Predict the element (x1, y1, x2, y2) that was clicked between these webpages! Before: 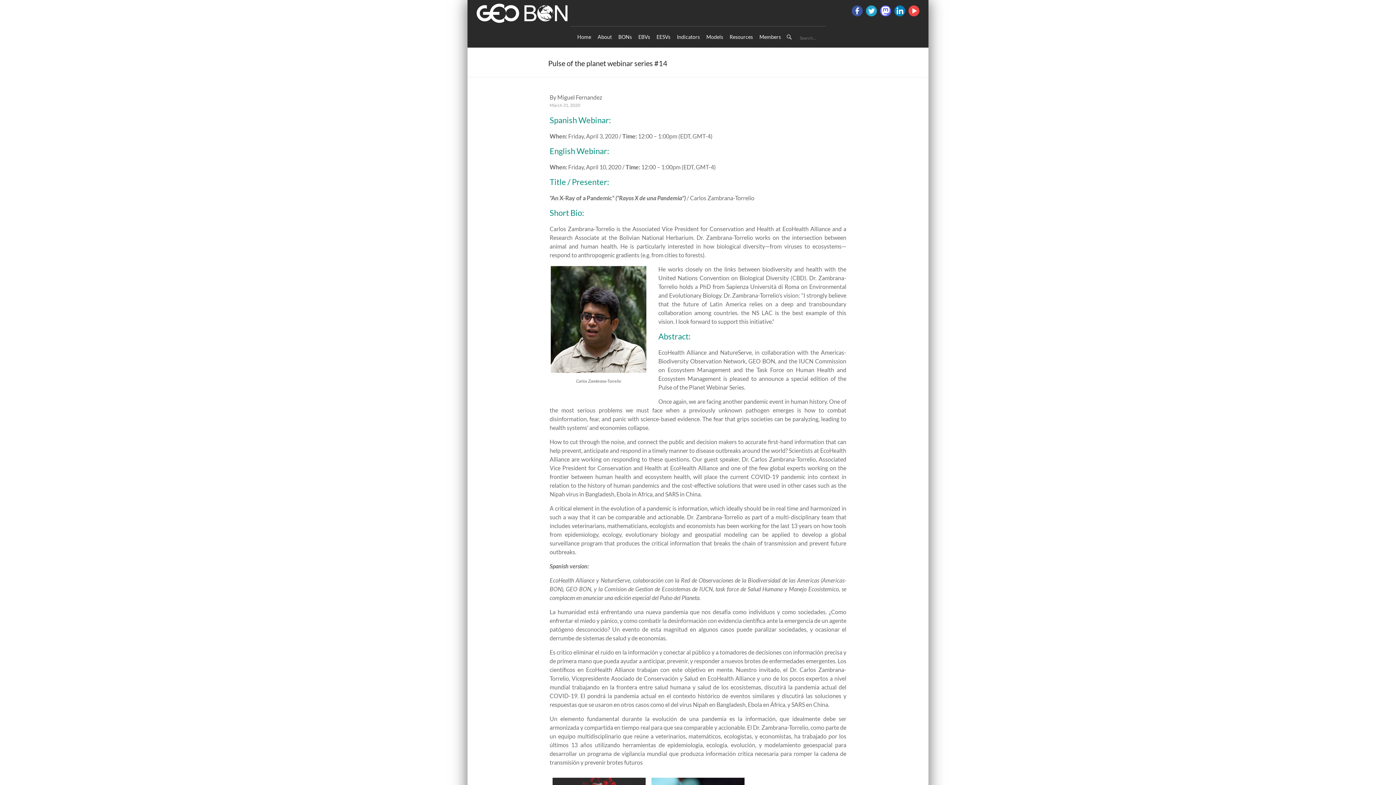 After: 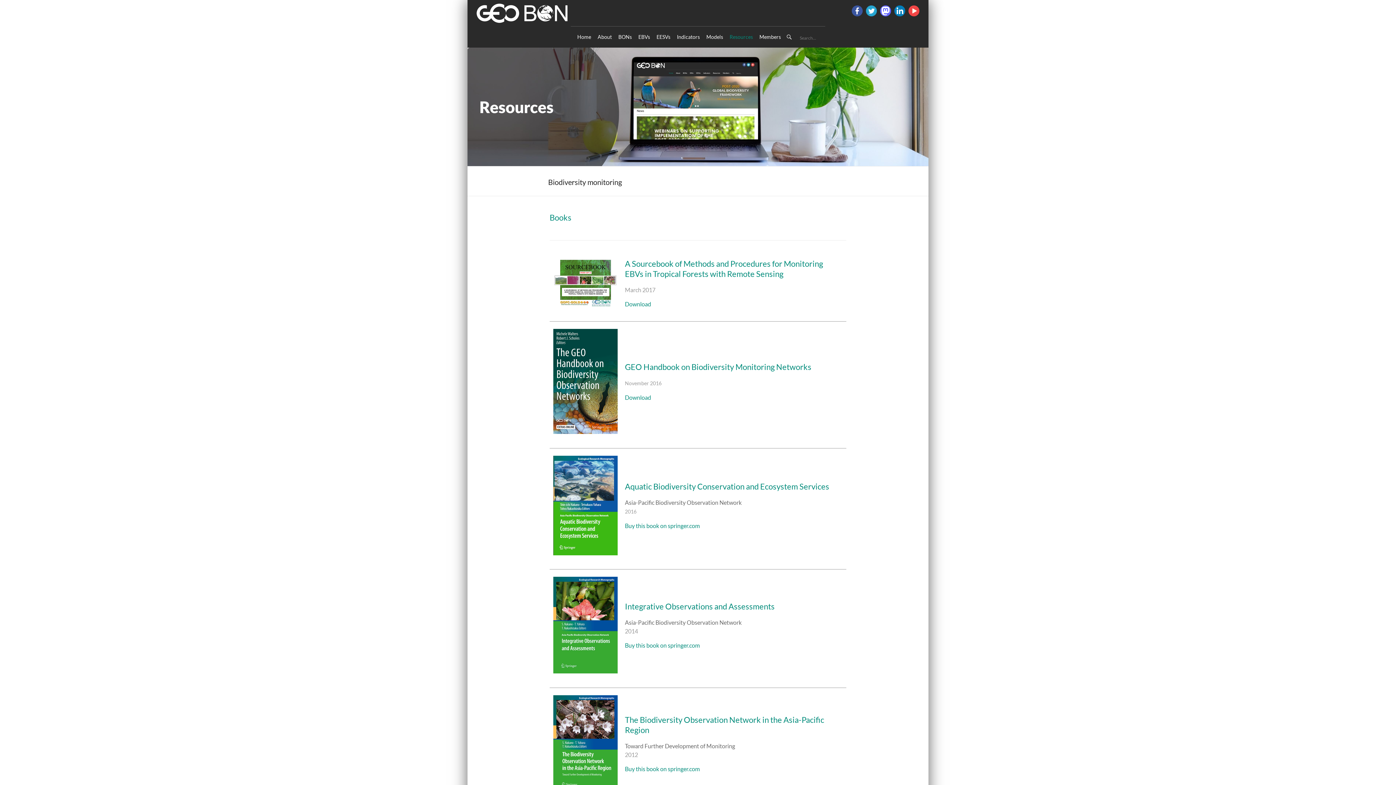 Action: bbox: (729, 26, 753, 41) label: Resources